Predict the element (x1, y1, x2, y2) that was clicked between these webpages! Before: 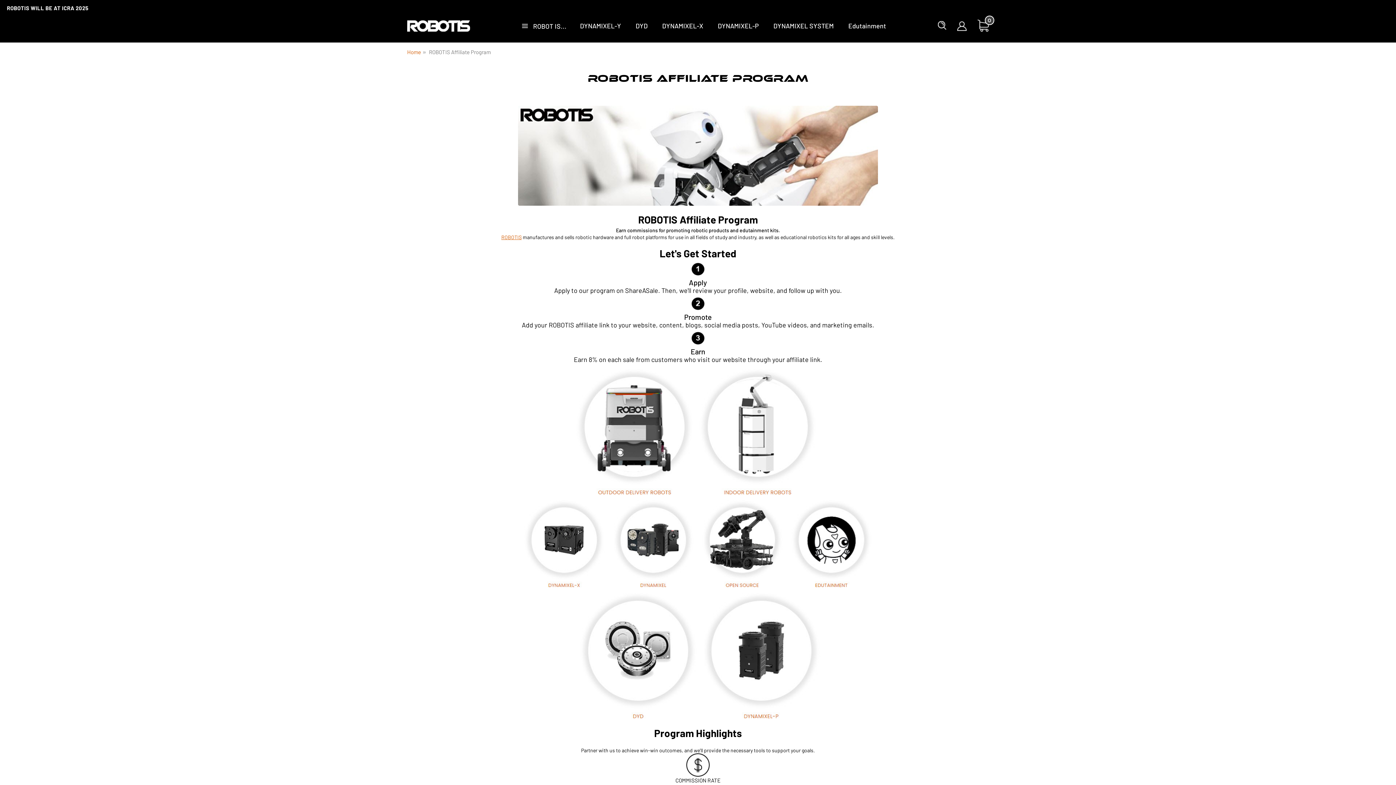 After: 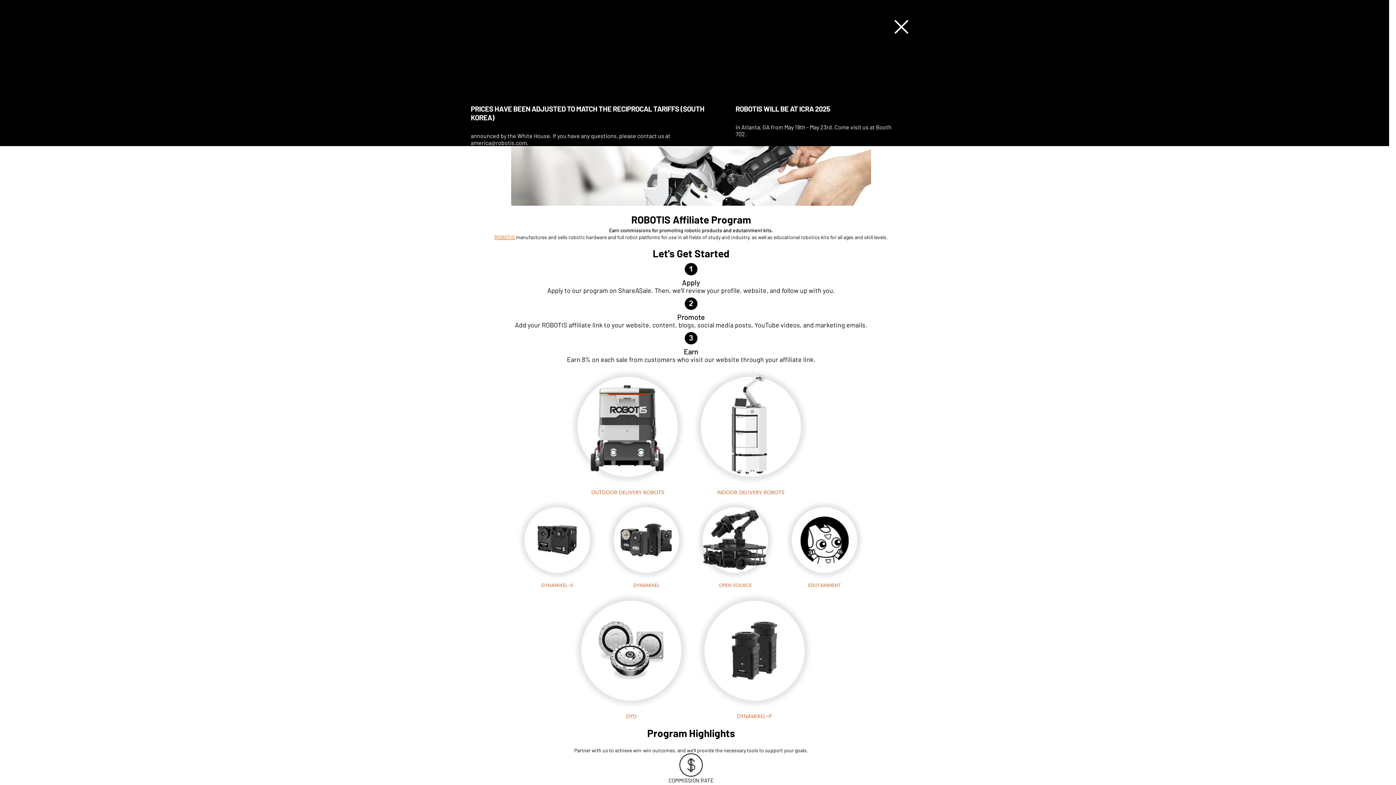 Action: label: PRICES HAVE BEEN ADJUSTED TO MATCH THE RECIPROCAL TARIFFS (SOUTH KOREA) bbox: (6, 4, 1403, 11)